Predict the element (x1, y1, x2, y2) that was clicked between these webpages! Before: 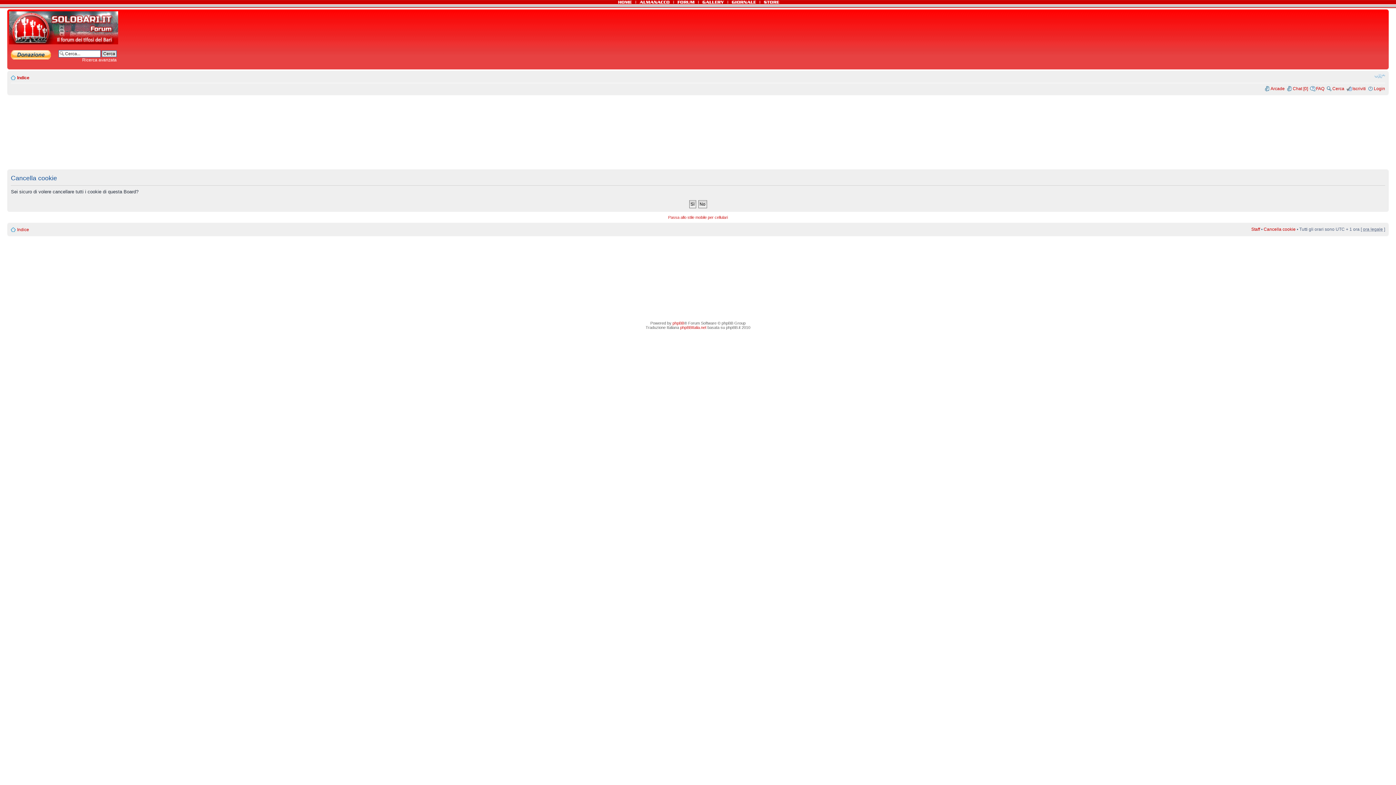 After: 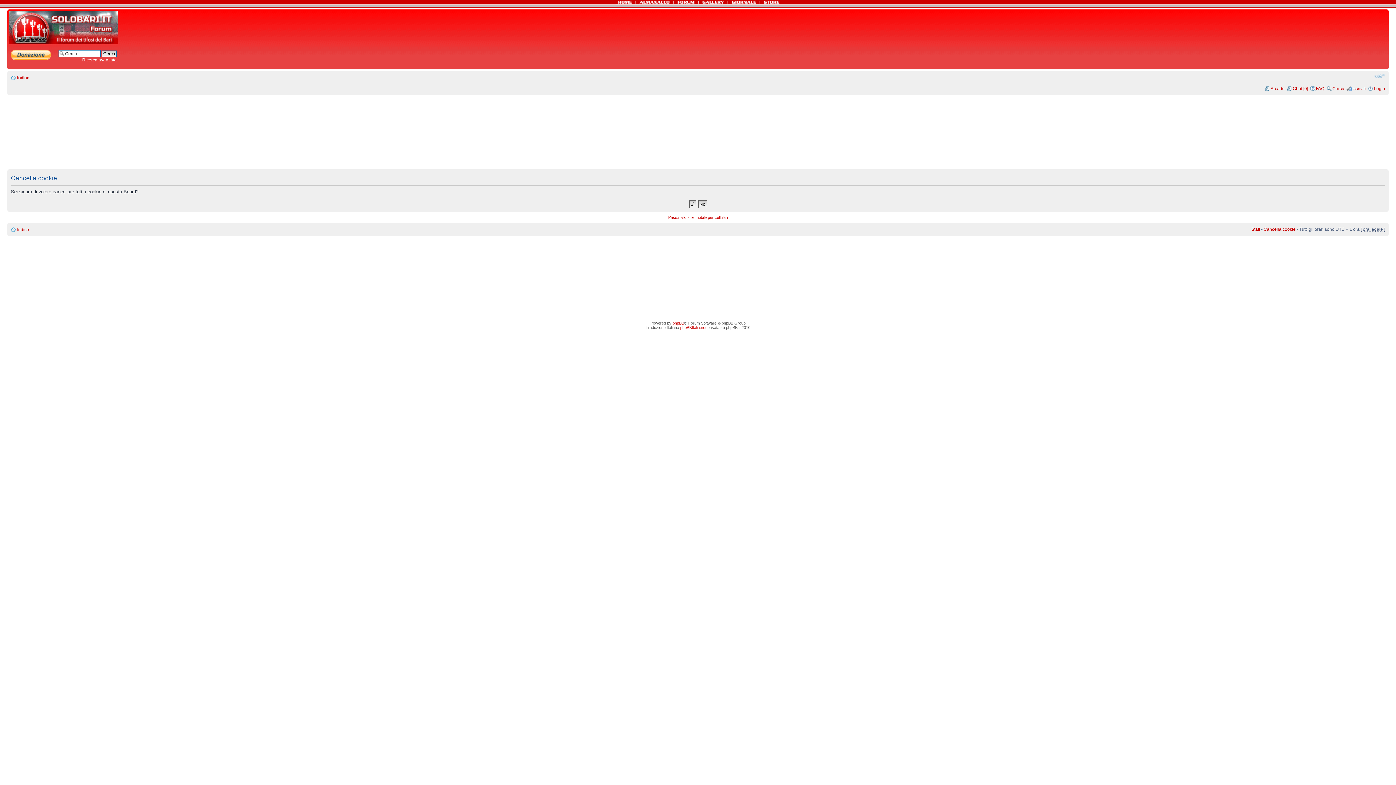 Action: label: Cancella cookie bbox: (1264, 226, 1296, 231)